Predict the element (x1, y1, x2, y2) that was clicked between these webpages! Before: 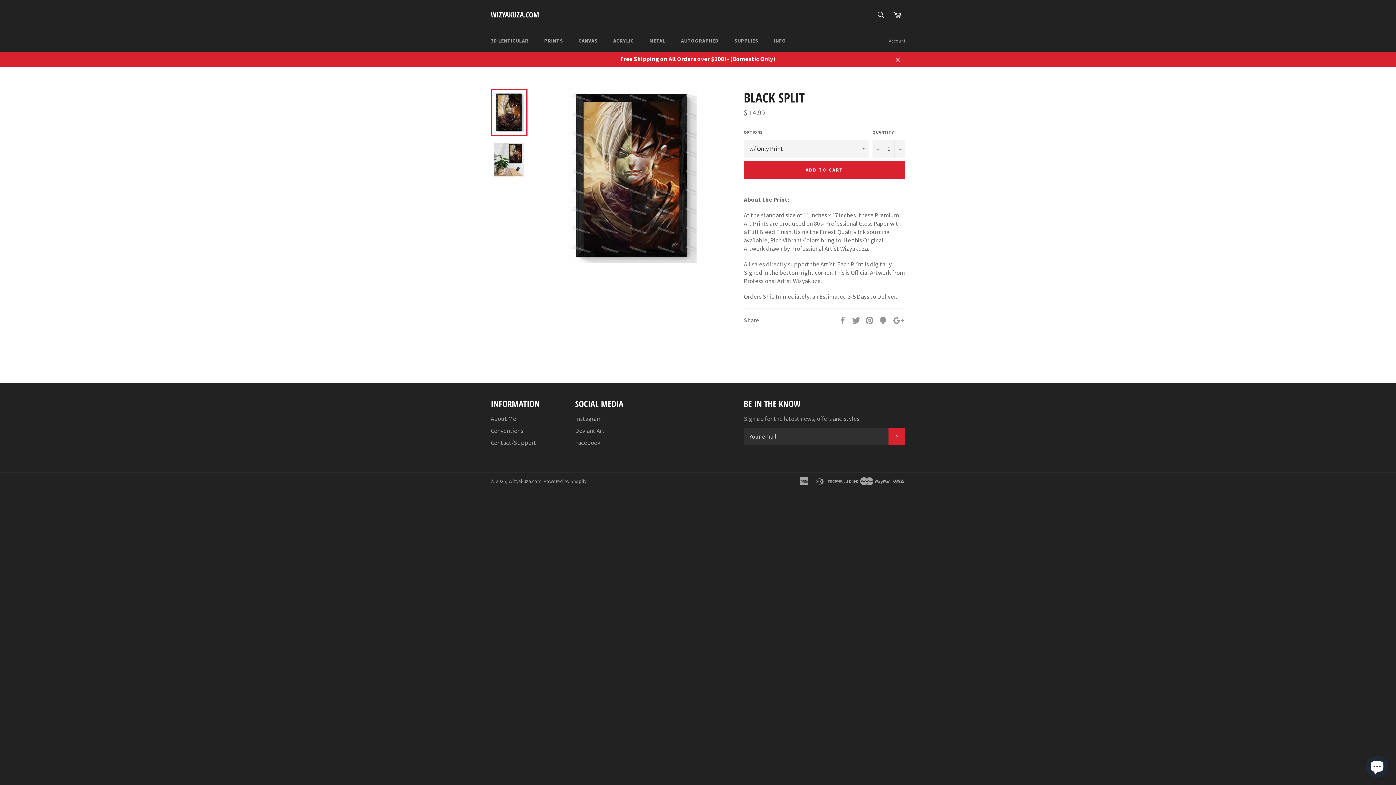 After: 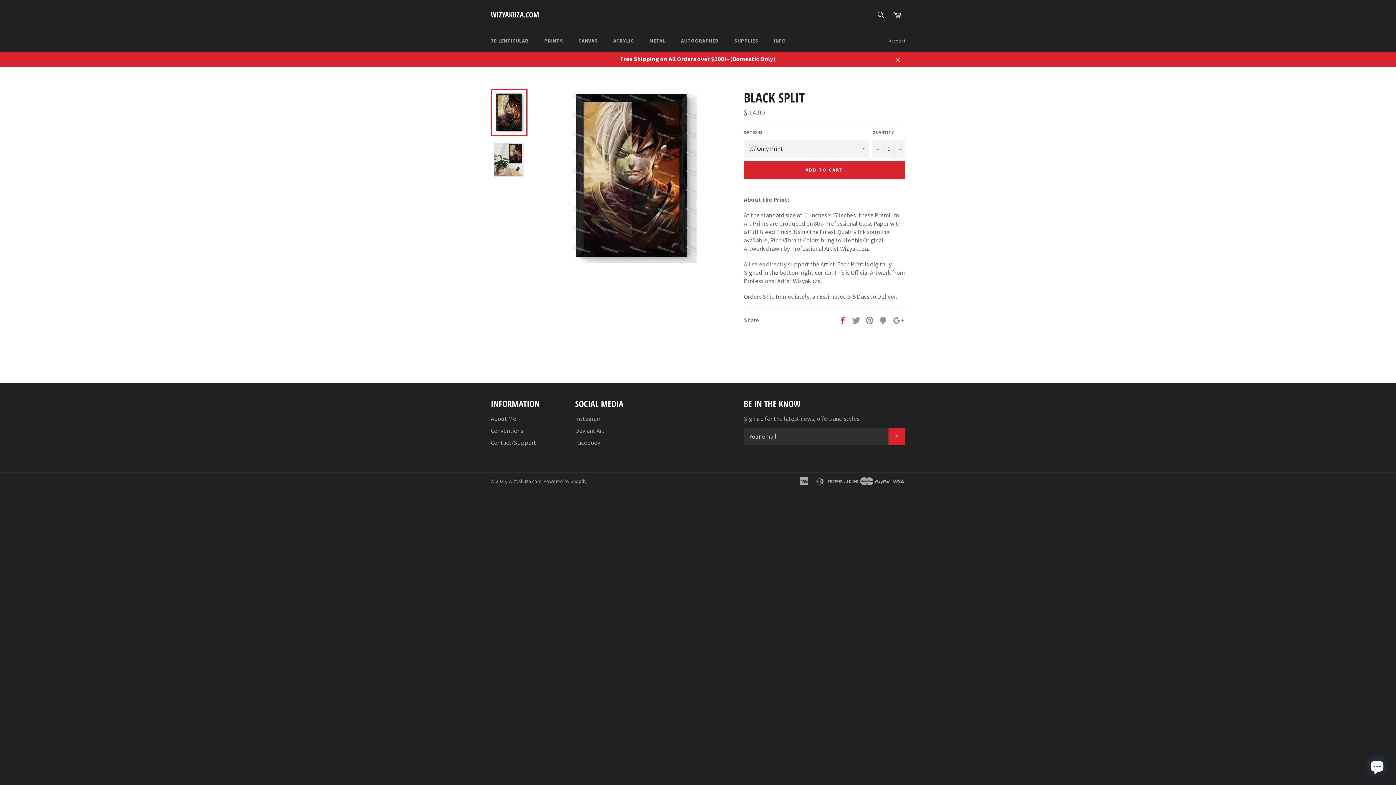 Action: label:  
Share bbox: (838, 315, 848, 323)